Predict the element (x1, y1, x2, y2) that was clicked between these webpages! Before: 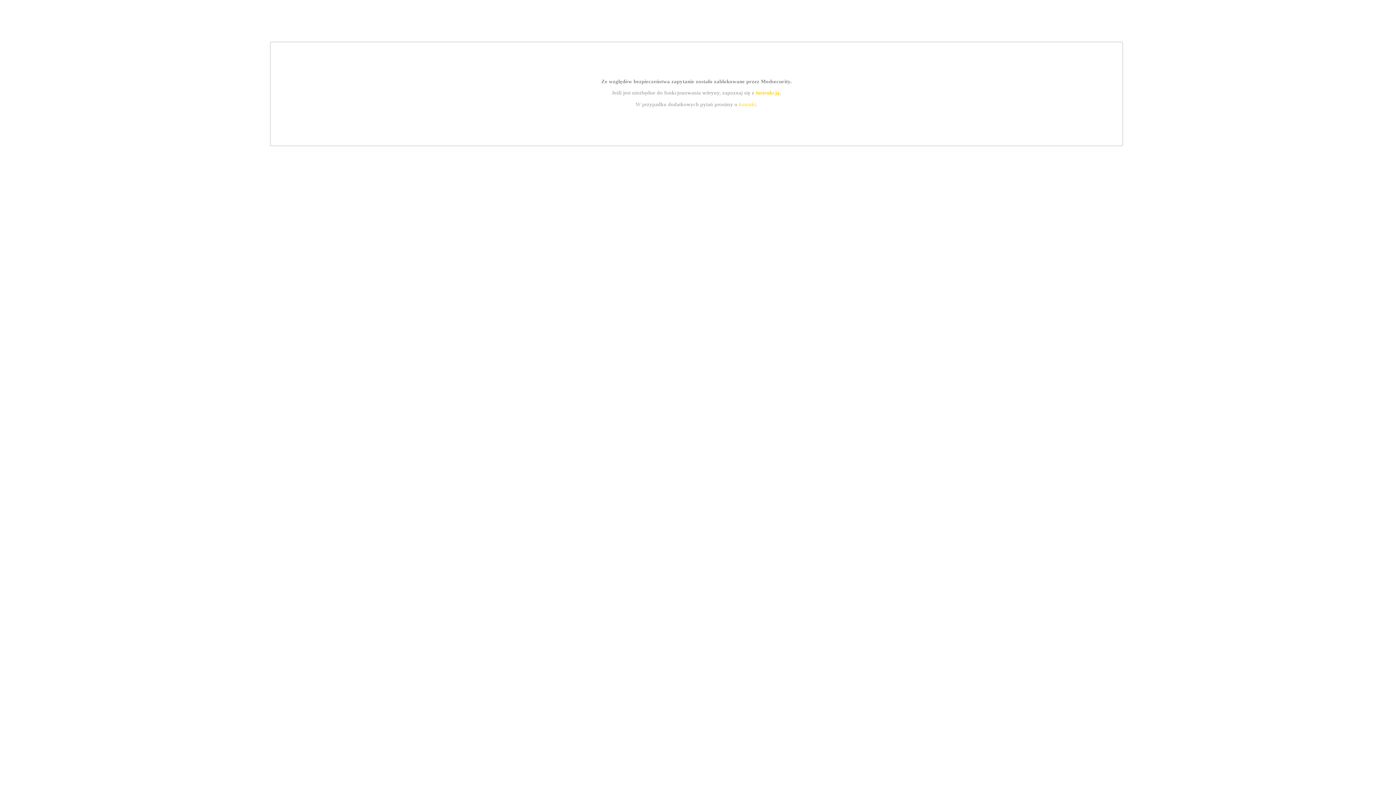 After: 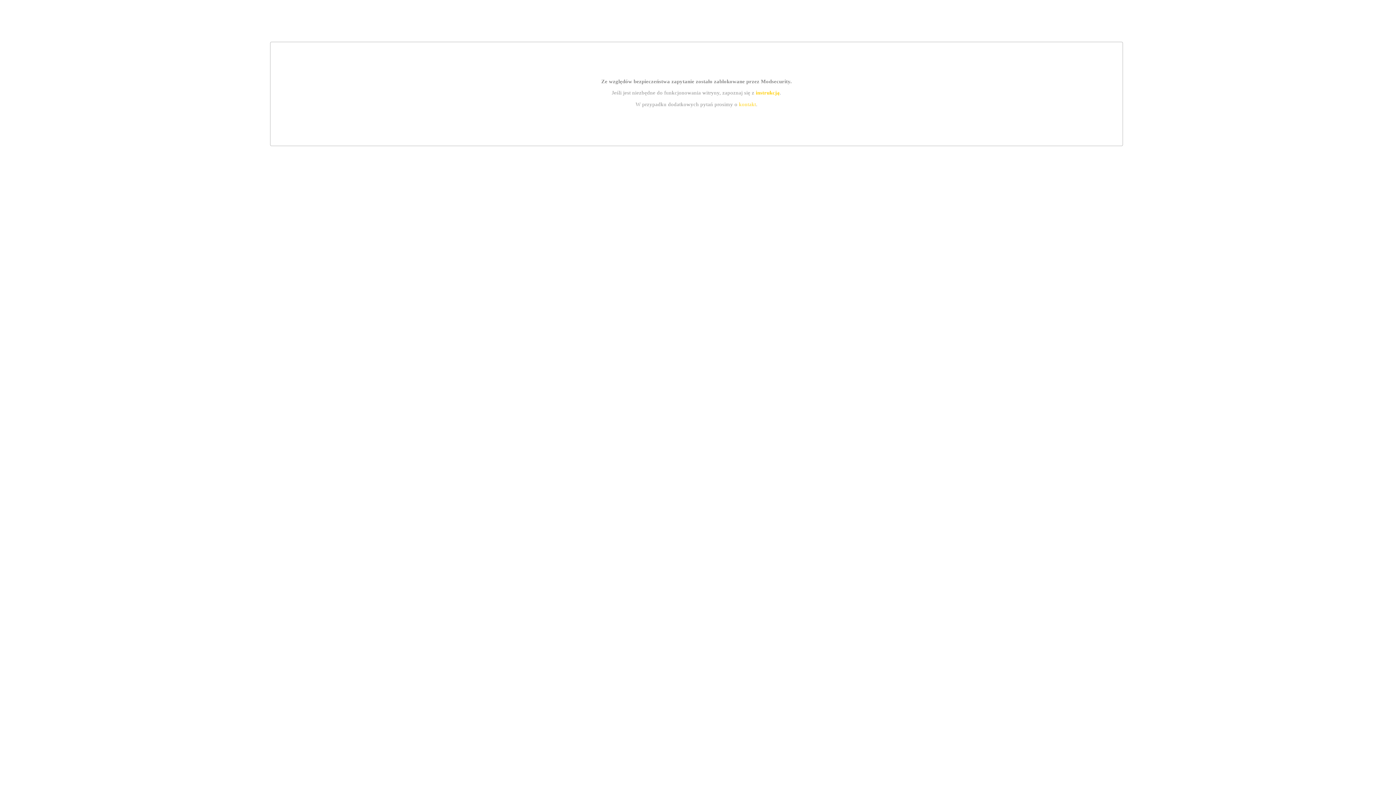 Action: label: instrukcją bbox: (755, 89, 779, 95)